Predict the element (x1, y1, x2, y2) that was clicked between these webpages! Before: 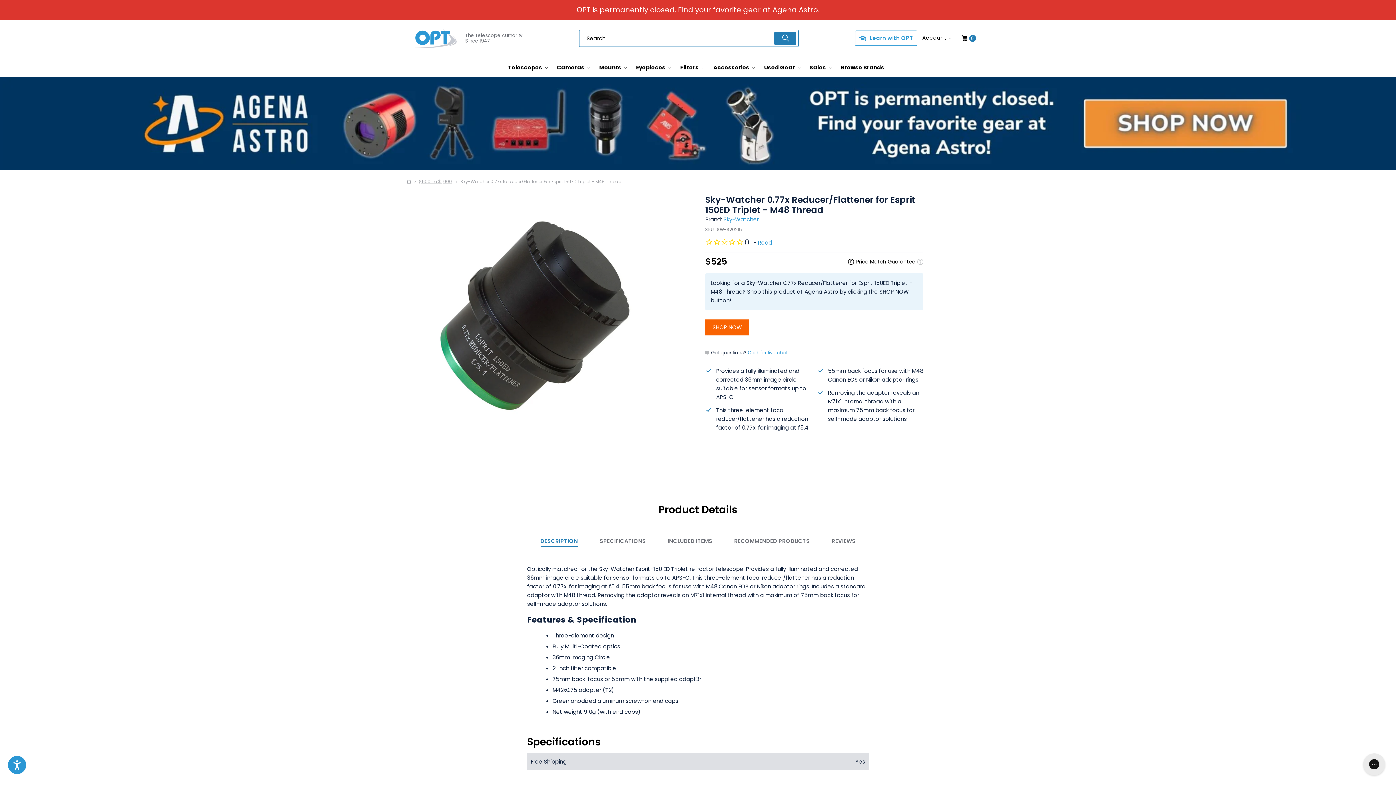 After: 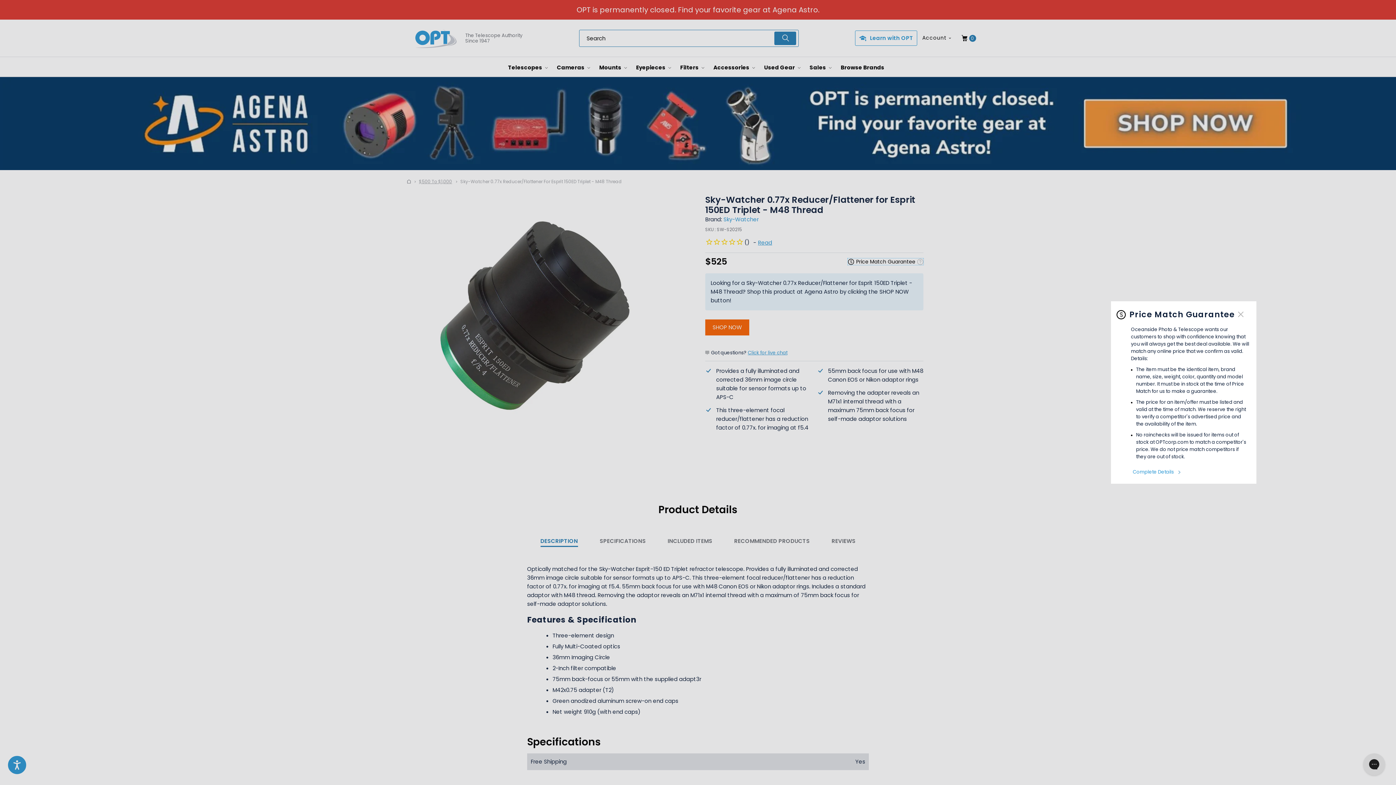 Action: bbox: (848, 258, 923, 265) label: Price Match Guarantee